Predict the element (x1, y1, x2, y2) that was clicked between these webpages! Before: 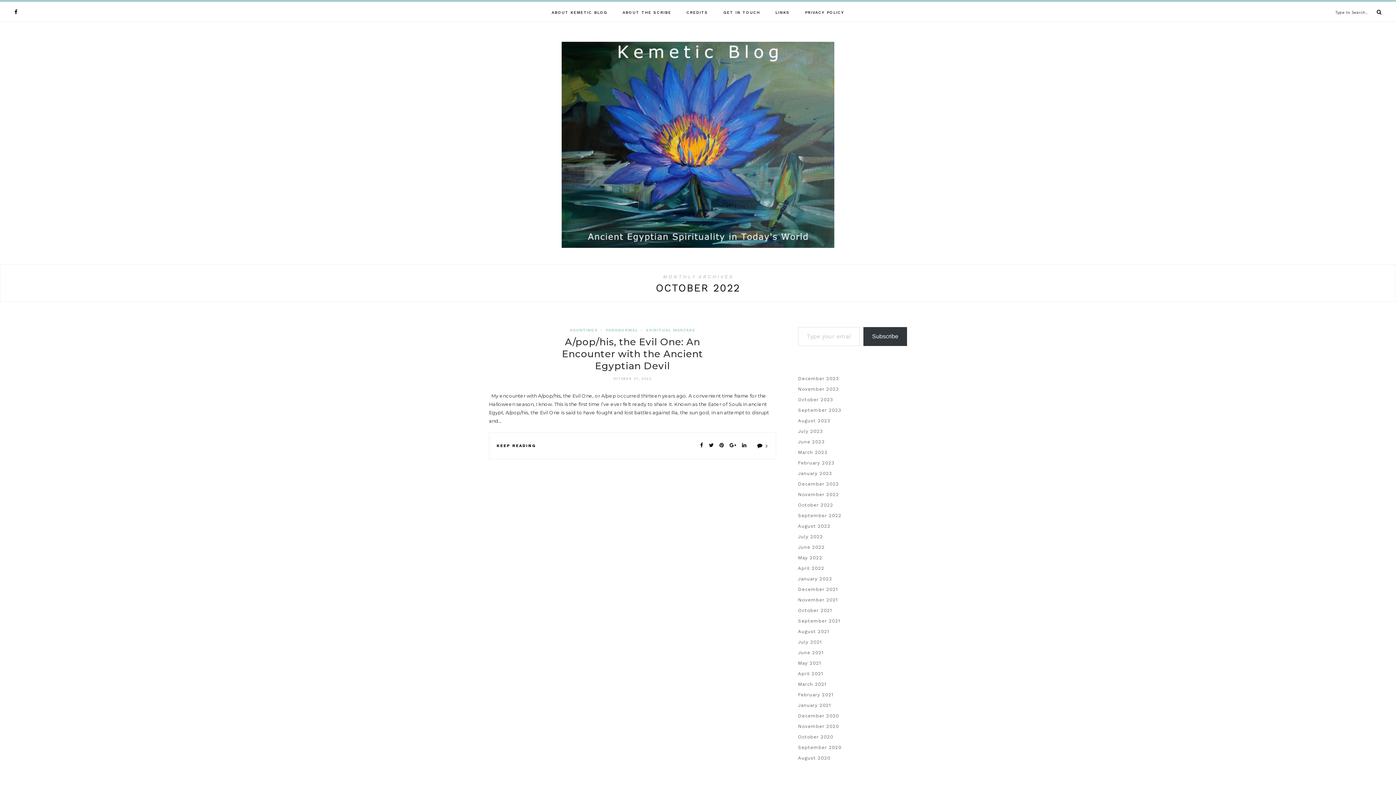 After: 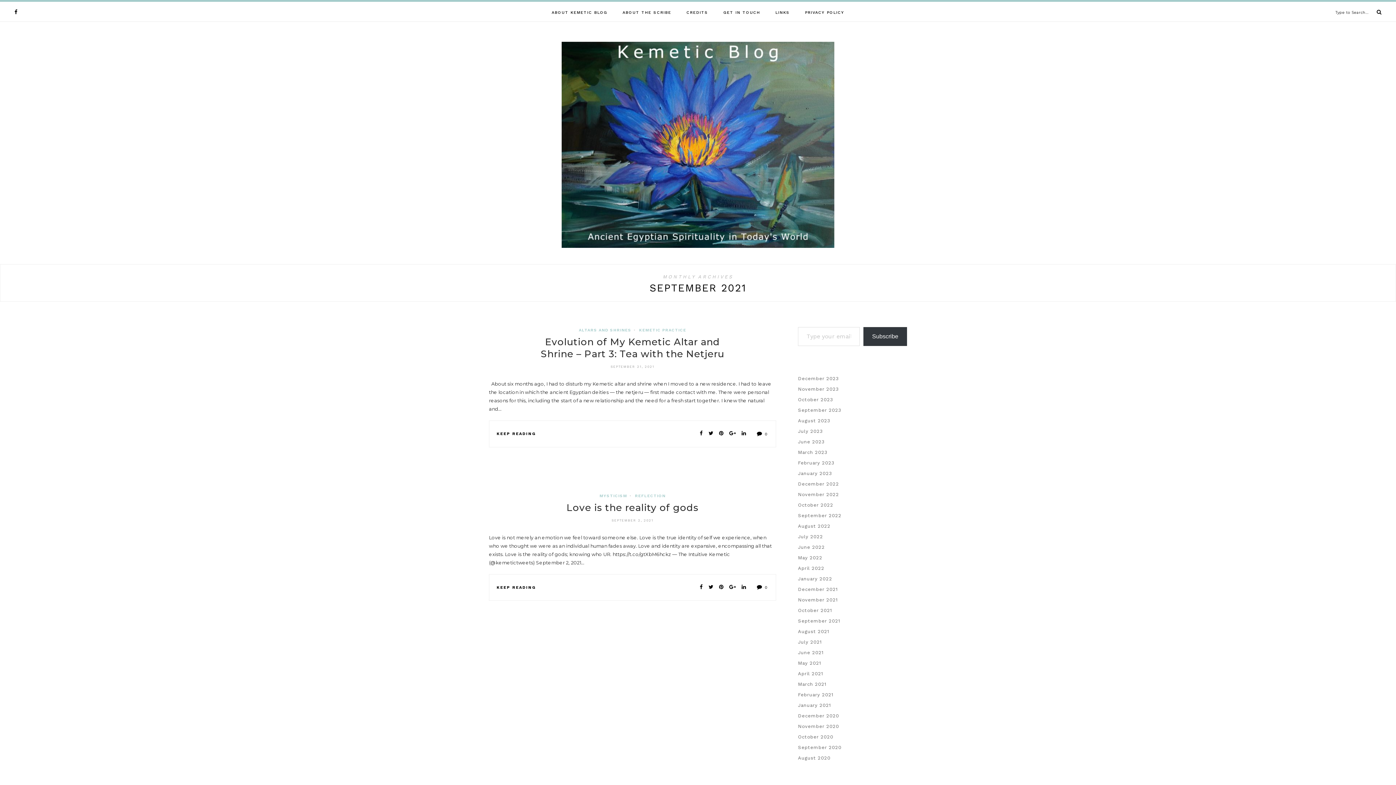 Action: bbox: (798, 618, 840, 624) label: September 2021